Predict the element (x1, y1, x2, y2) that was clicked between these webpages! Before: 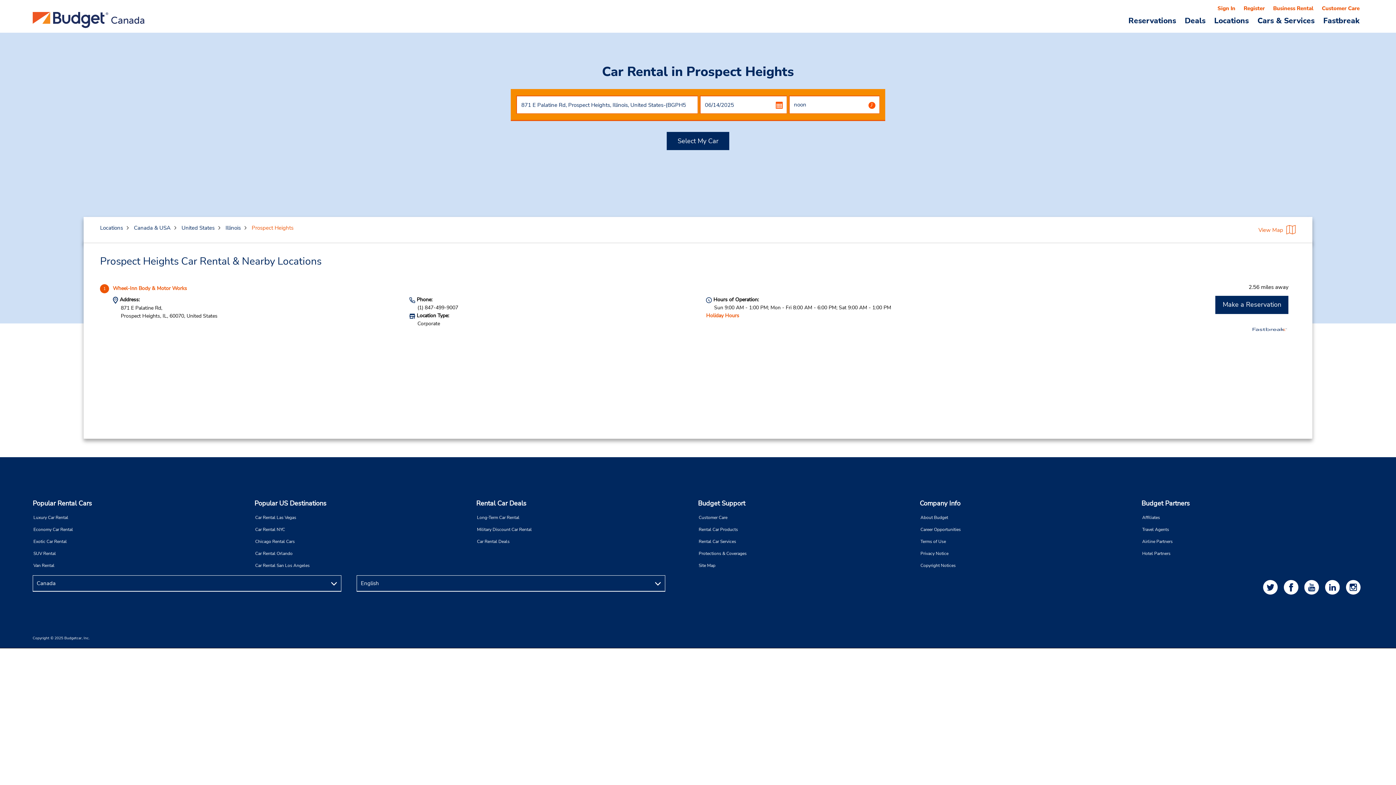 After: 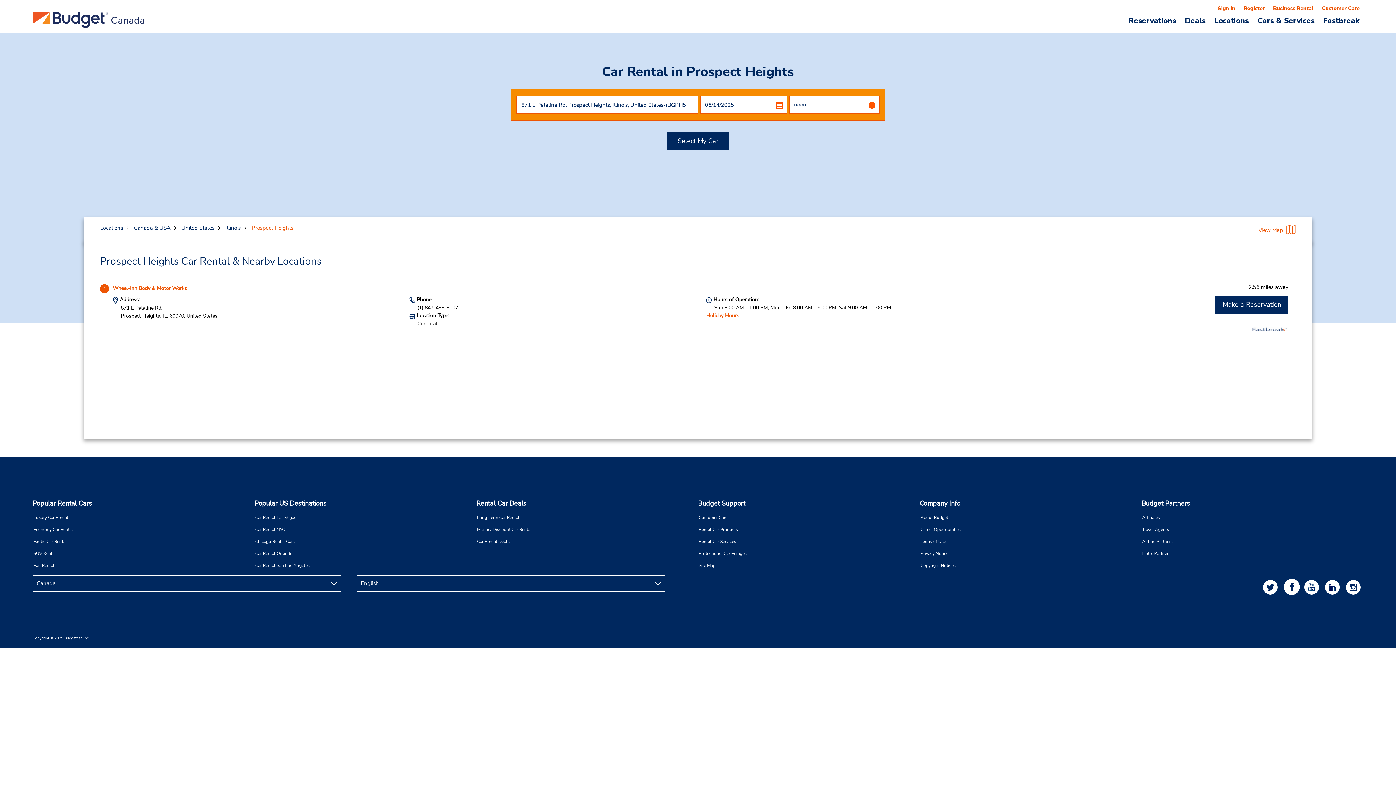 Action: bbox: (1284, 579, 1301, 595)